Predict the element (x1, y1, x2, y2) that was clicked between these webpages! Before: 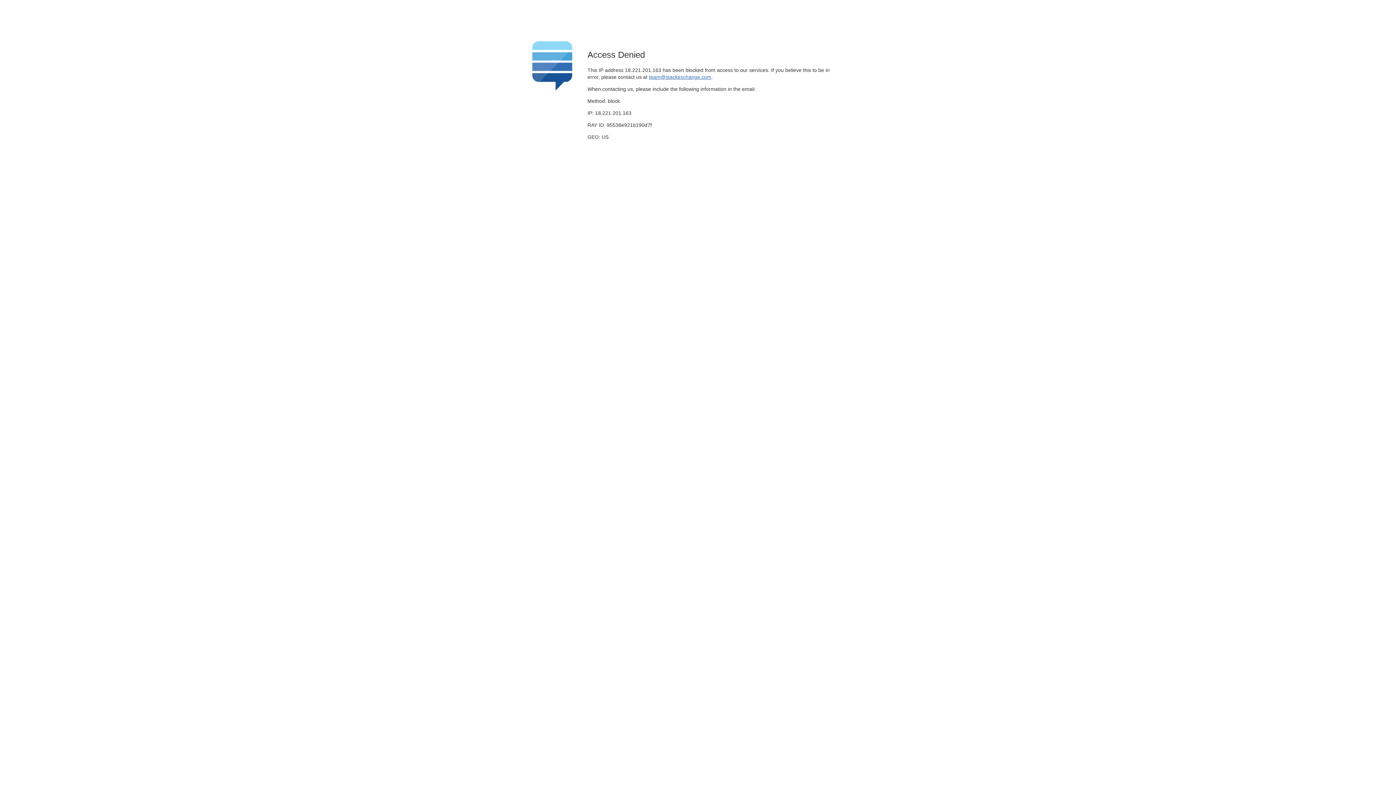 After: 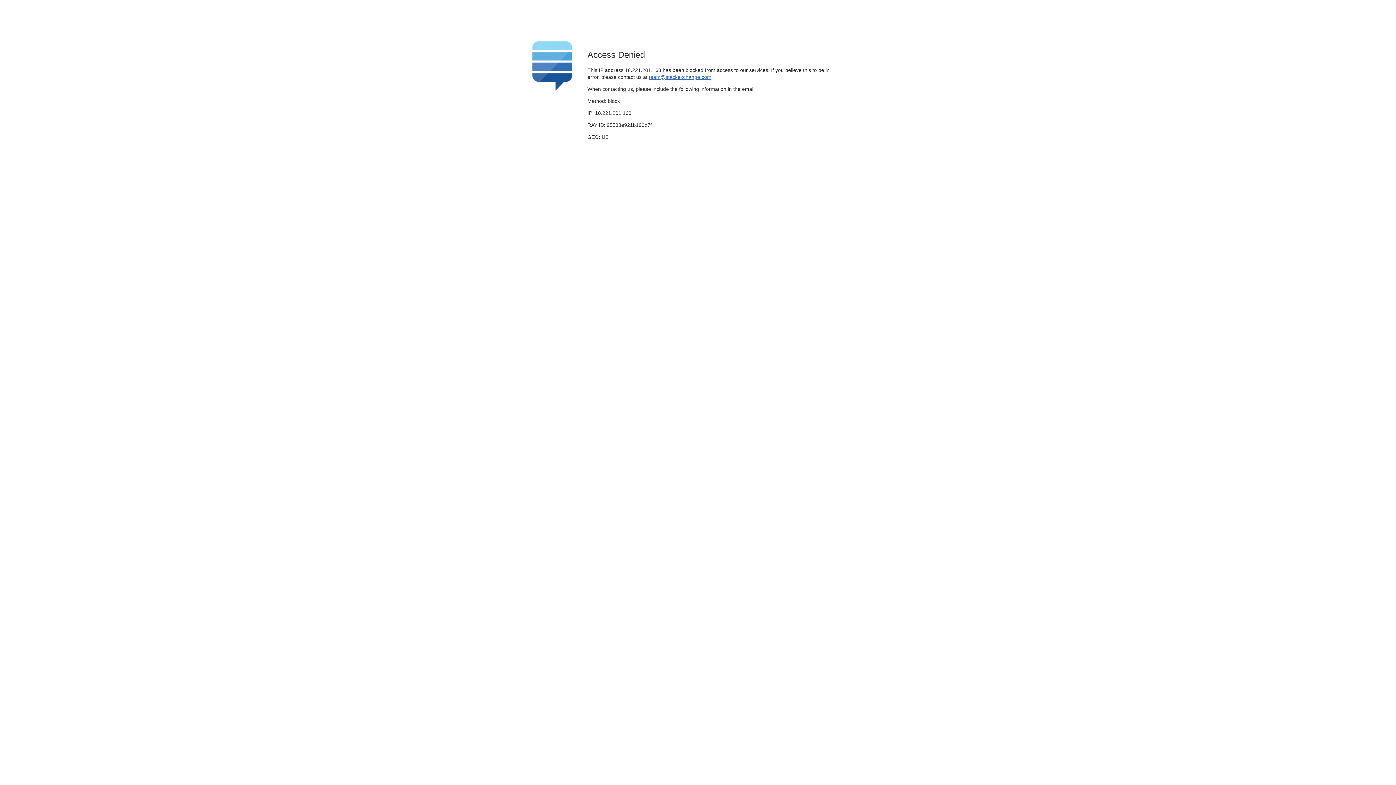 Action: label: team@stackexchange.com bbox: (649, 74, 711, 79)